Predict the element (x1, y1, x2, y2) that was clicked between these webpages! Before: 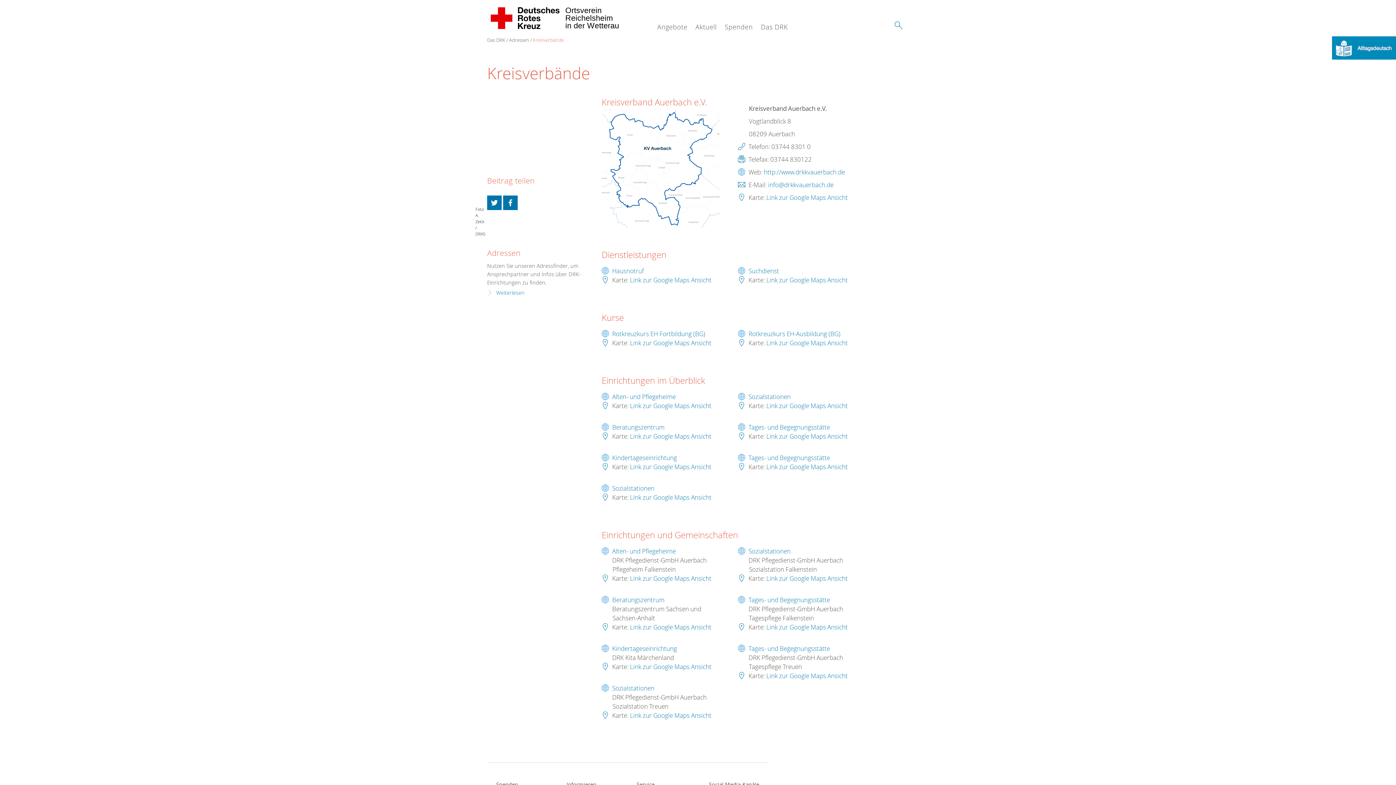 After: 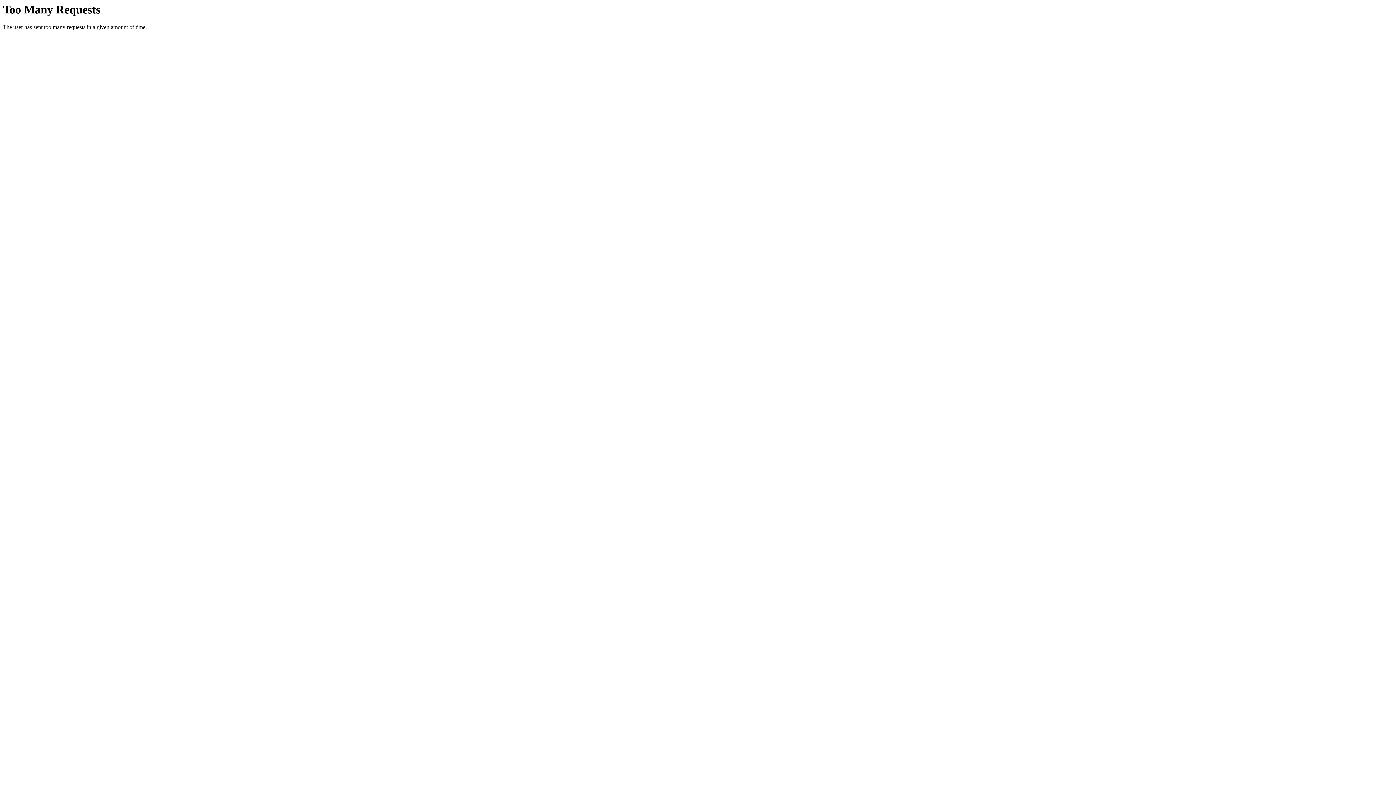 Action: bbox: (612, 547, 676, 555) label: Alten- und Pflegeheime